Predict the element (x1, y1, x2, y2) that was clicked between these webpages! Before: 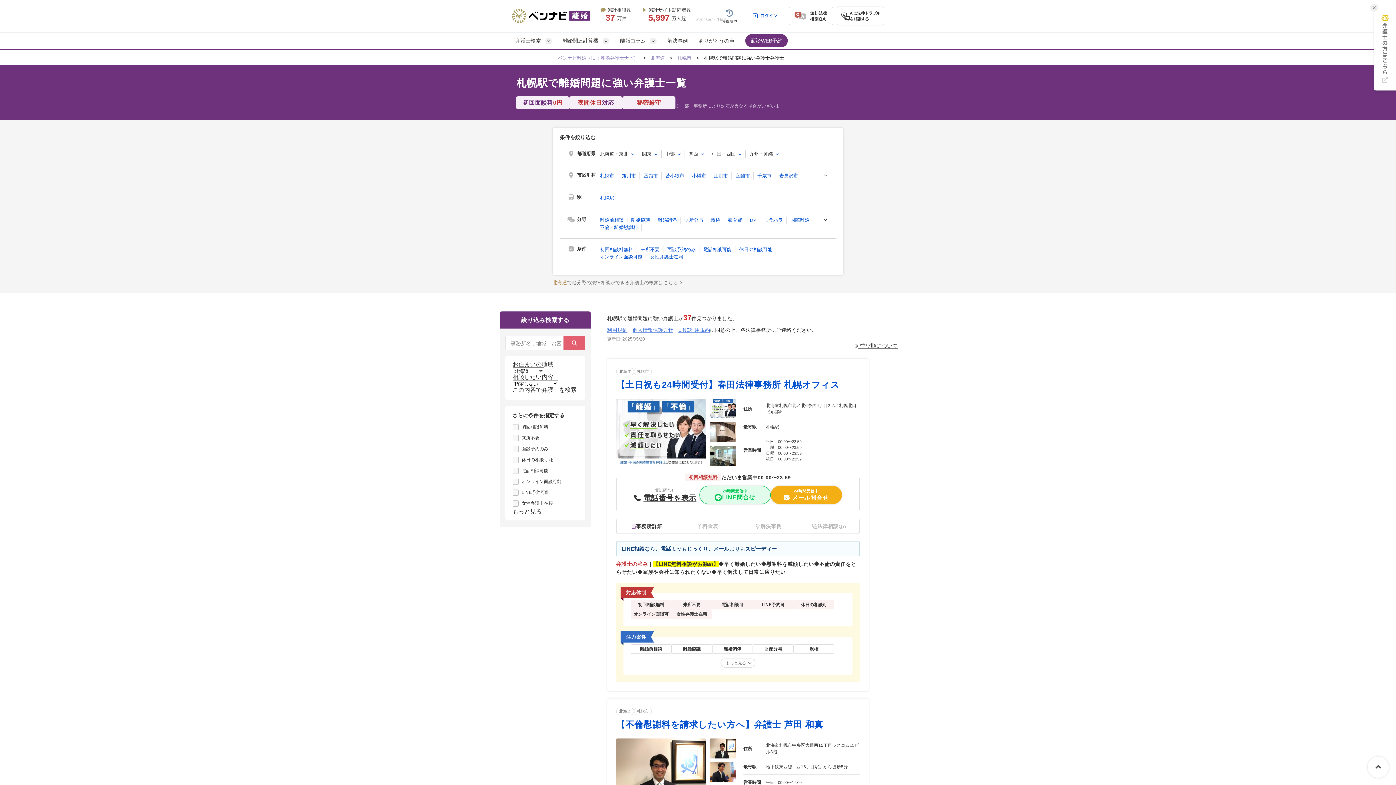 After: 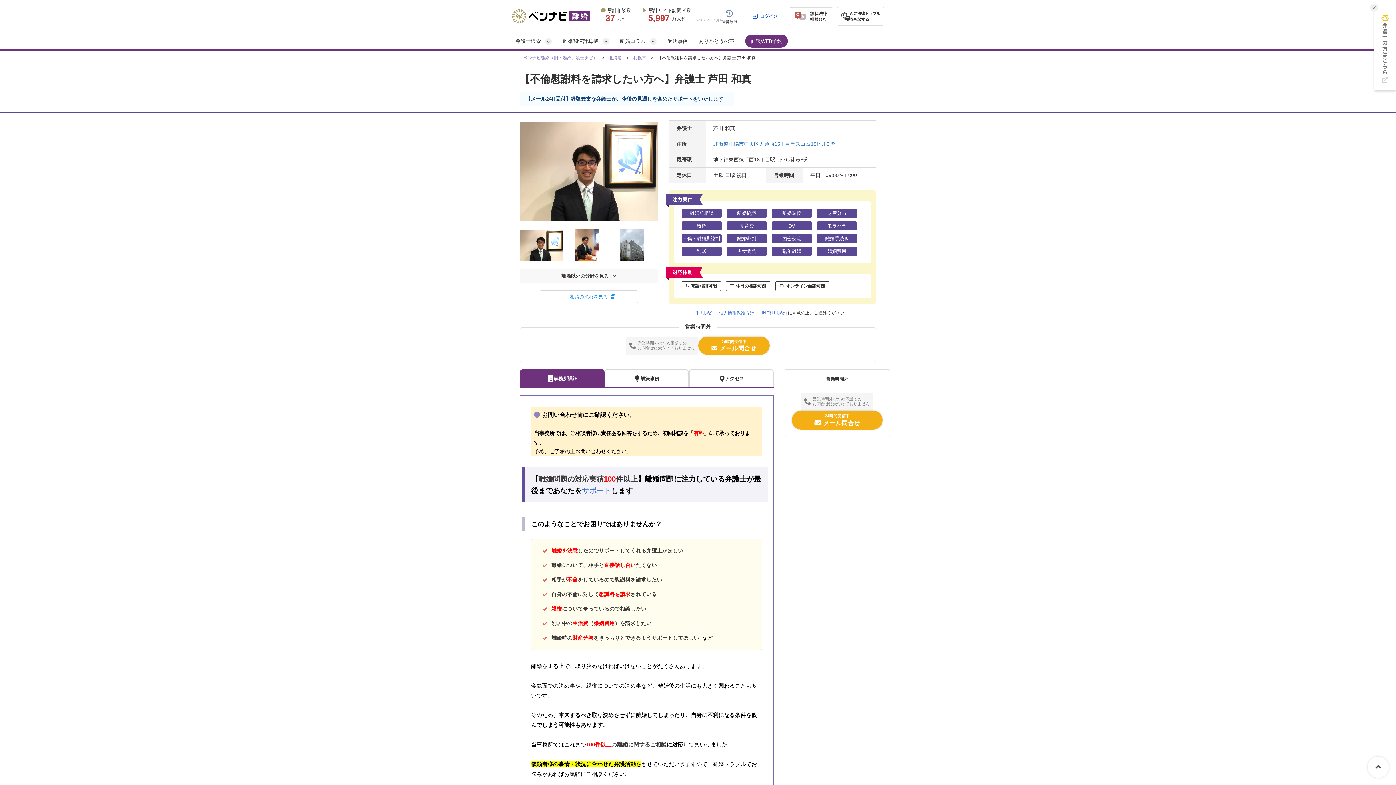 Action: bbox: (616, 739, 705, 806)